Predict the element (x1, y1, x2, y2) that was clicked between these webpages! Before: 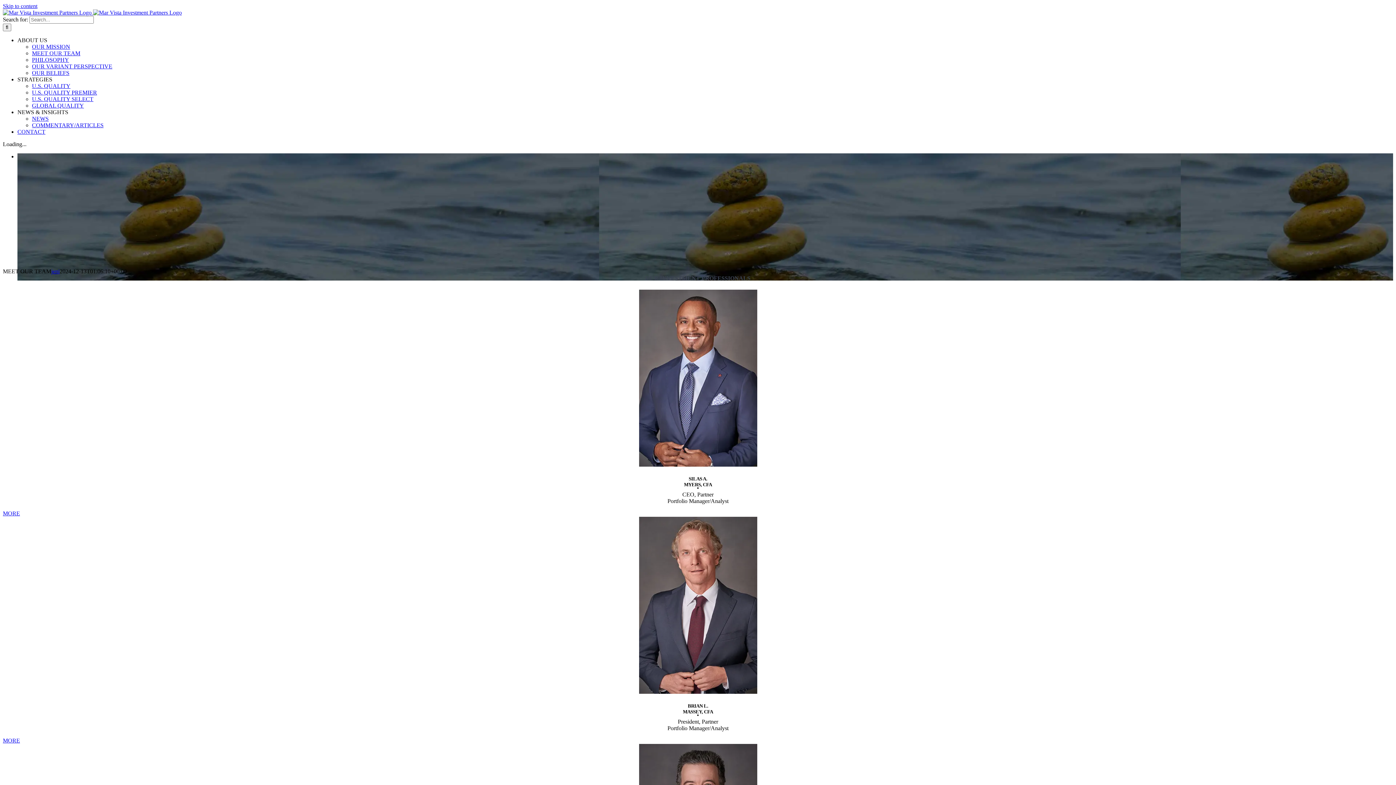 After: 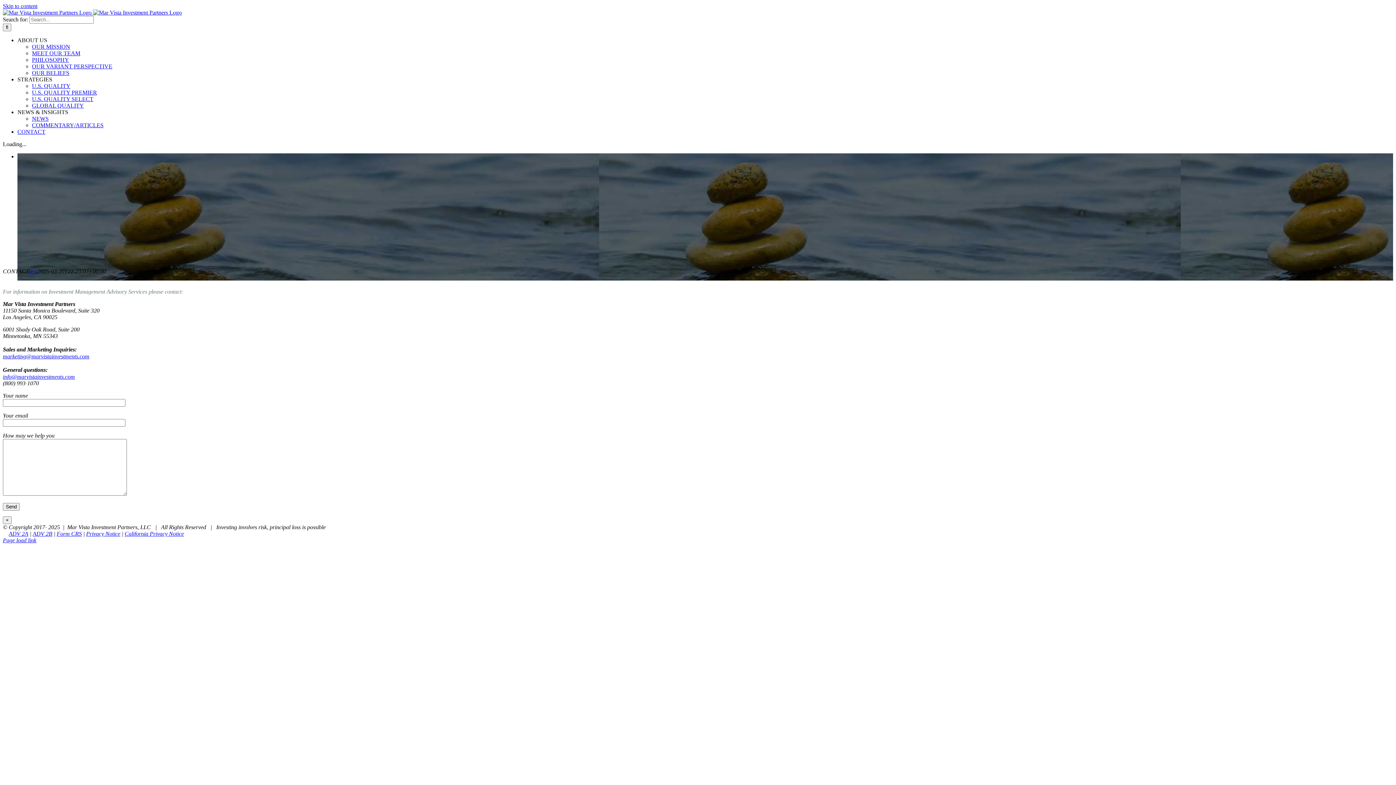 Action: bbox: (17, 128, 45, 134) label: CONTACT